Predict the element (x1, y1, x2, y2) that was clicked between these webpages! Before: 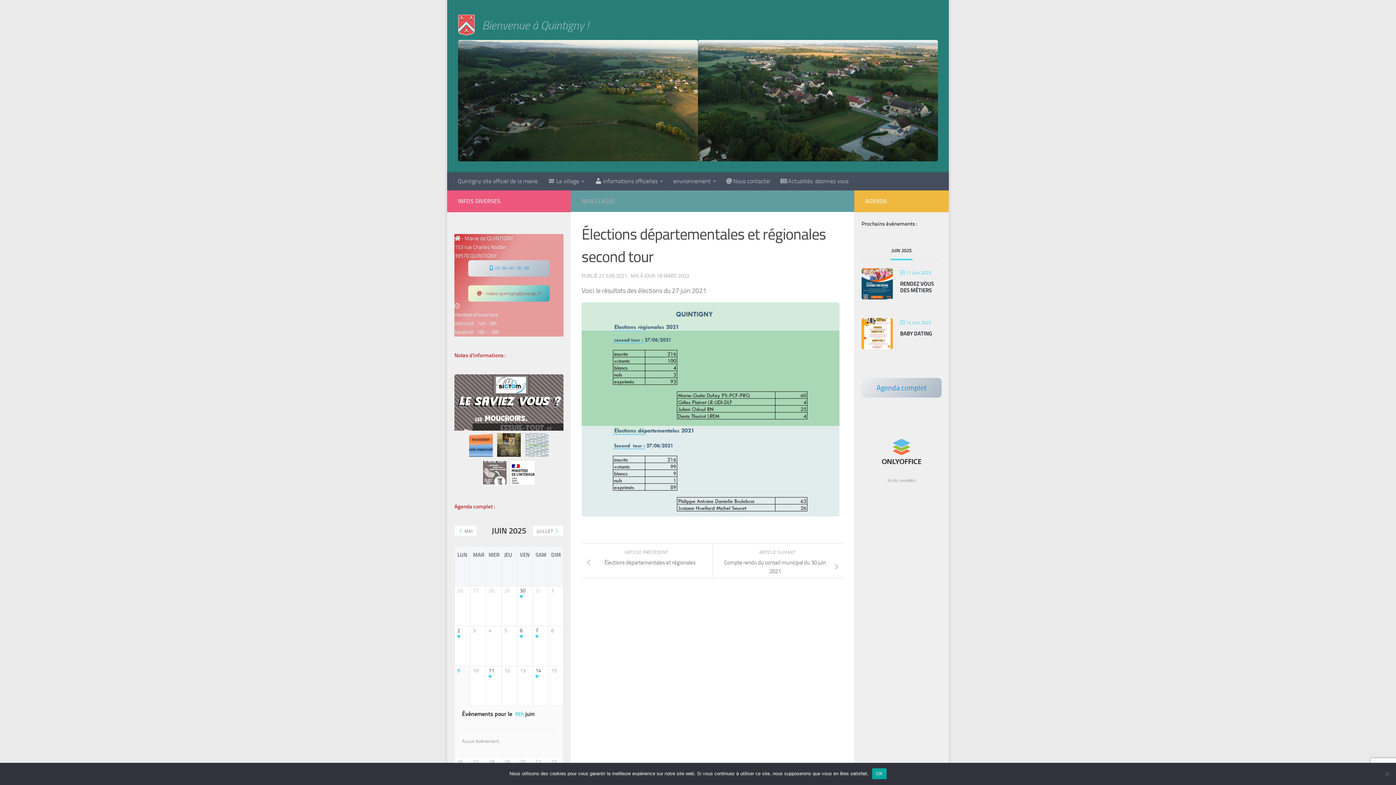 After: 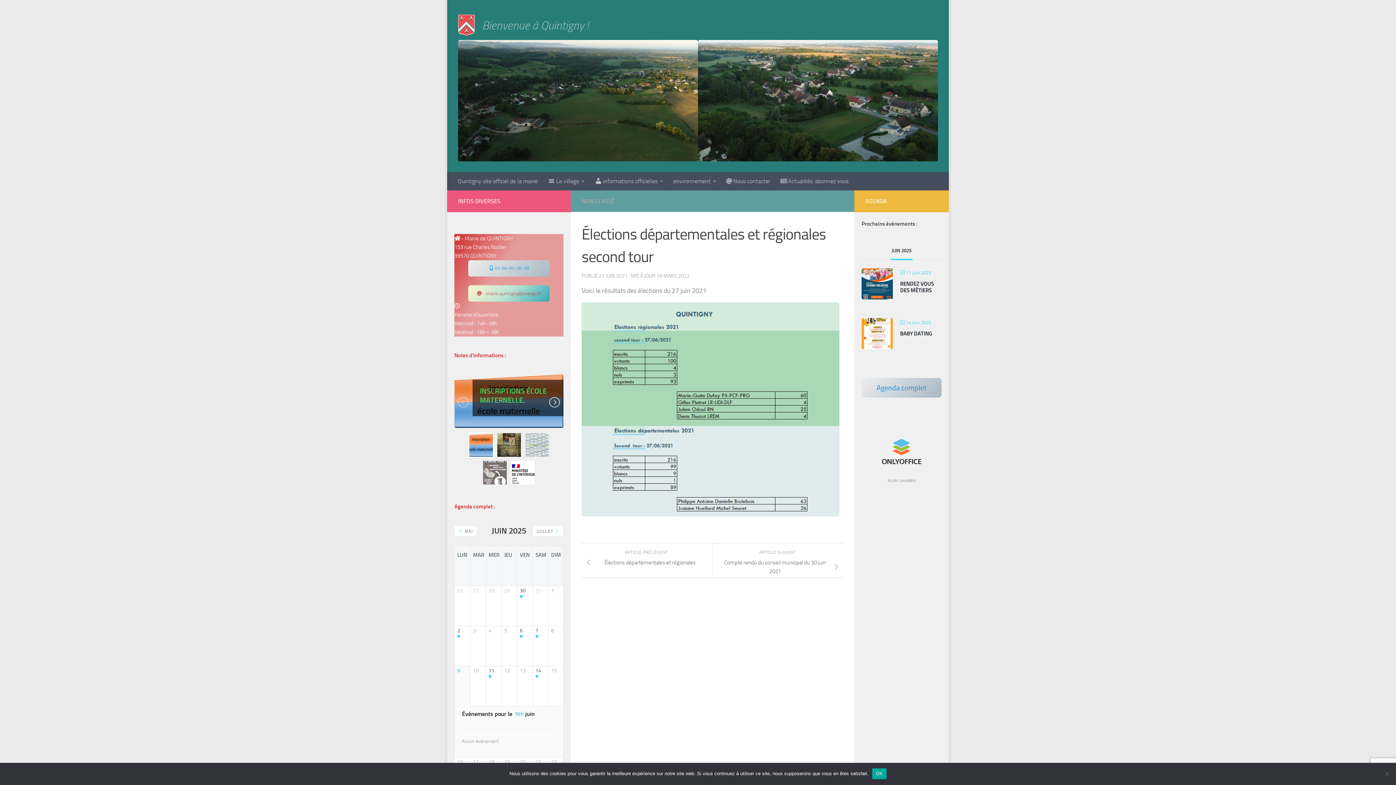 Action: bbox: (548, 396, 560, 408)